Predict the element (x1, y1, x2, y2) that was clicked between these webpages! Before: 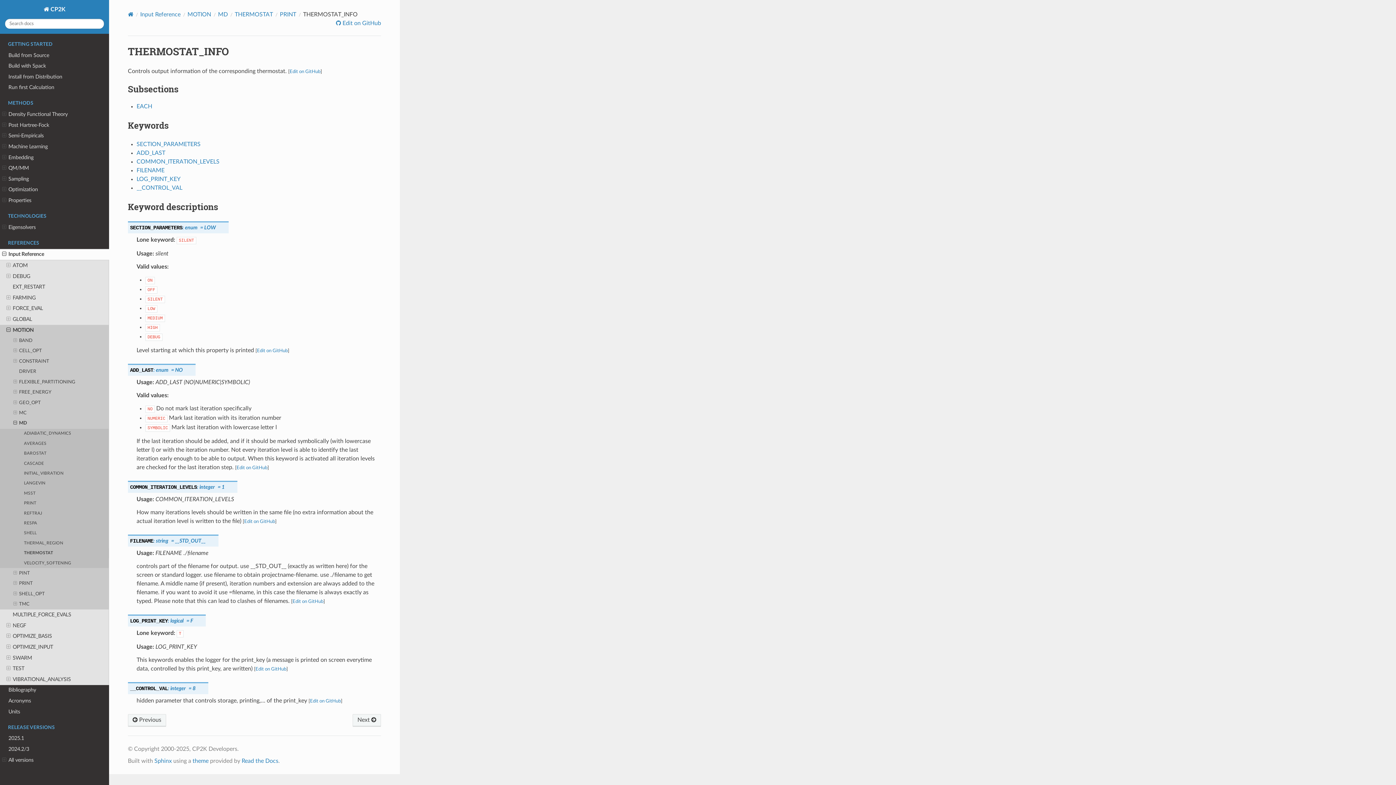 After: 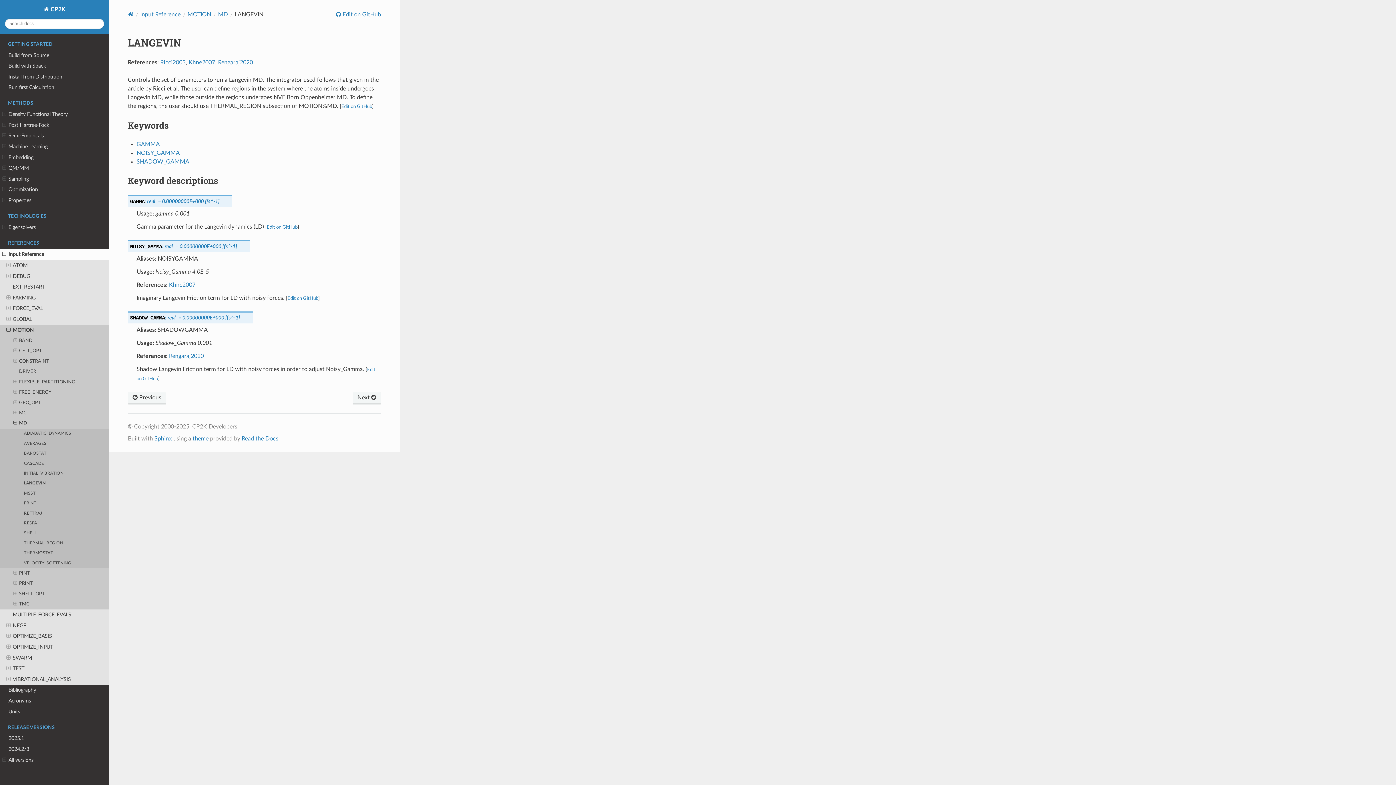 Action: bbox: (0, 478, 109, 488) label: LANGEVIN